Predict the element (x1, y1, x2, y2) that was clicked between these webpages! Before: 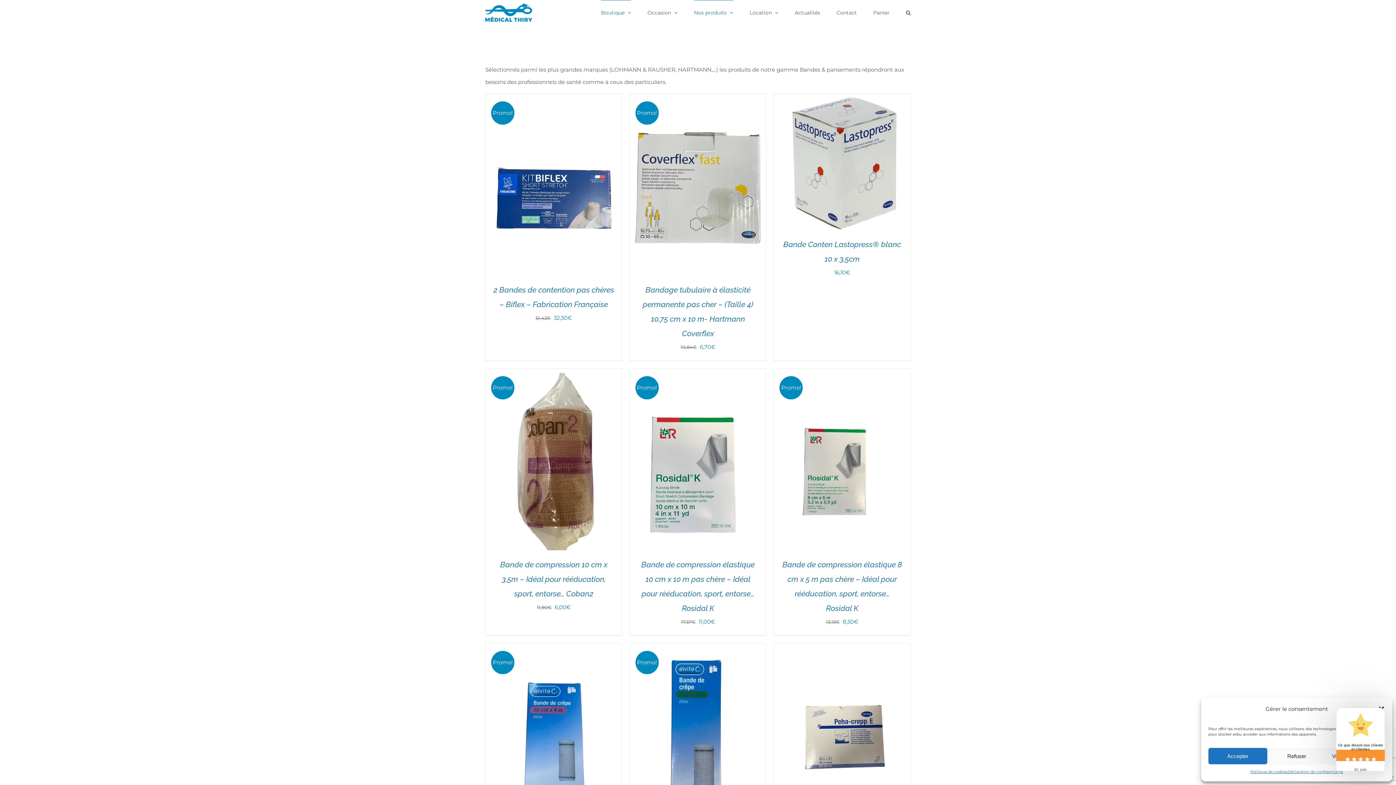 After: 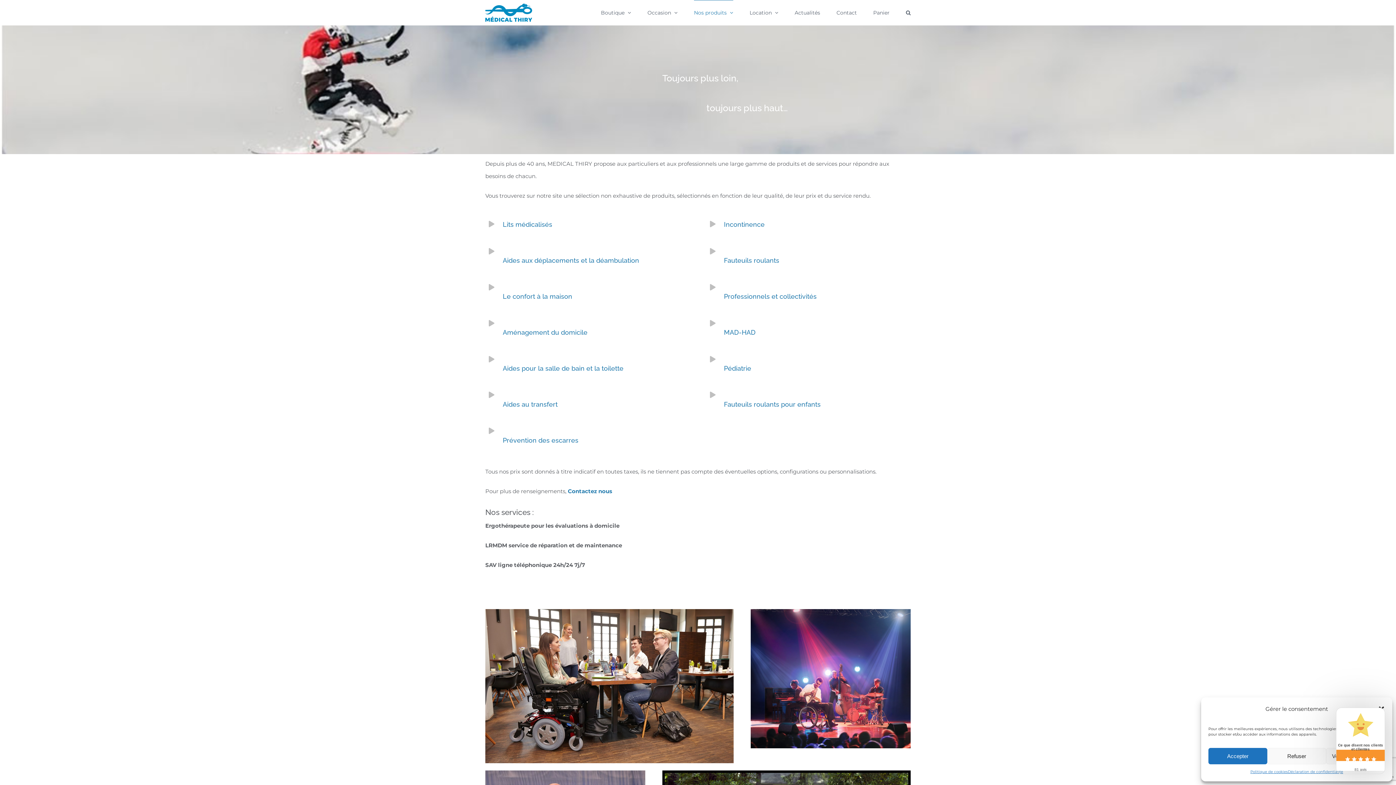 Action: bbox: (694, 0, 733, 24) label: Nos produits